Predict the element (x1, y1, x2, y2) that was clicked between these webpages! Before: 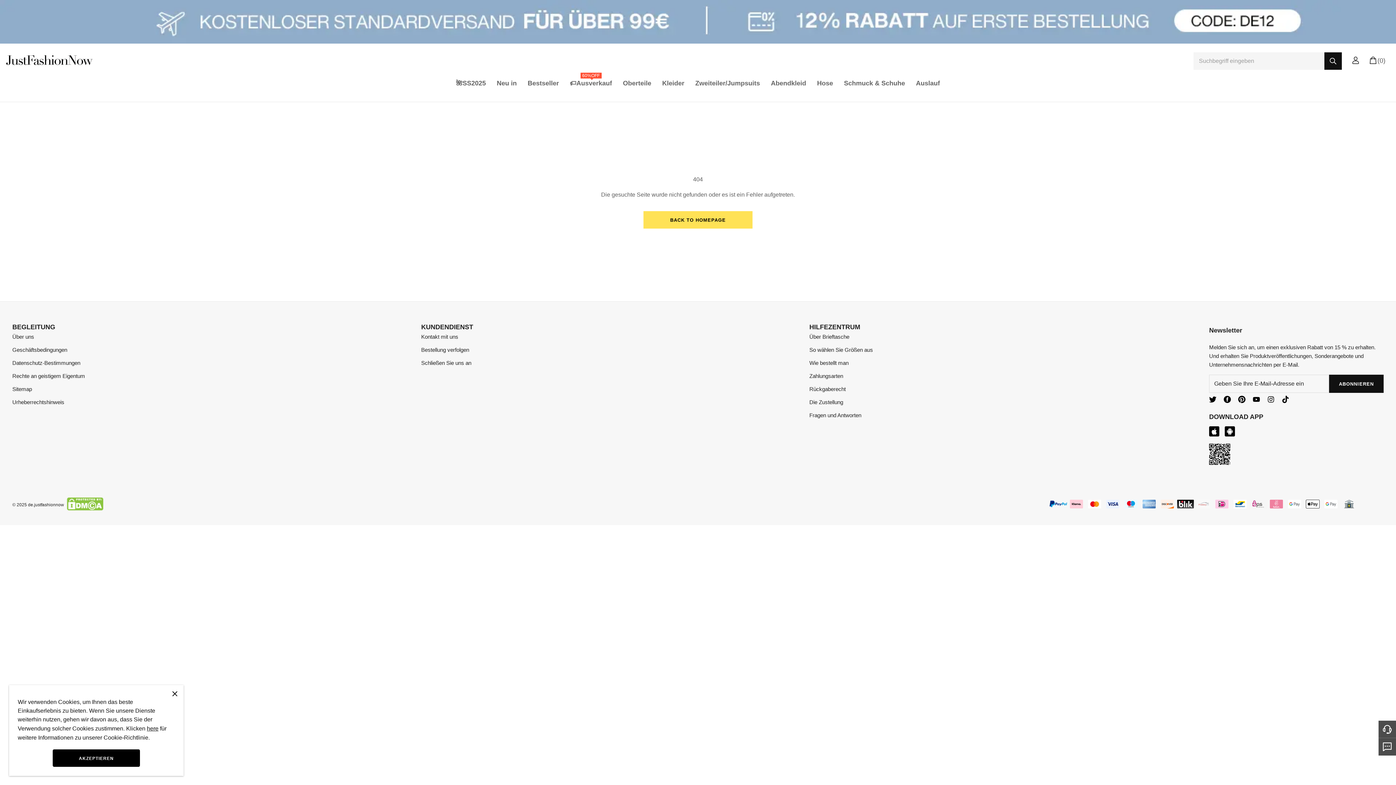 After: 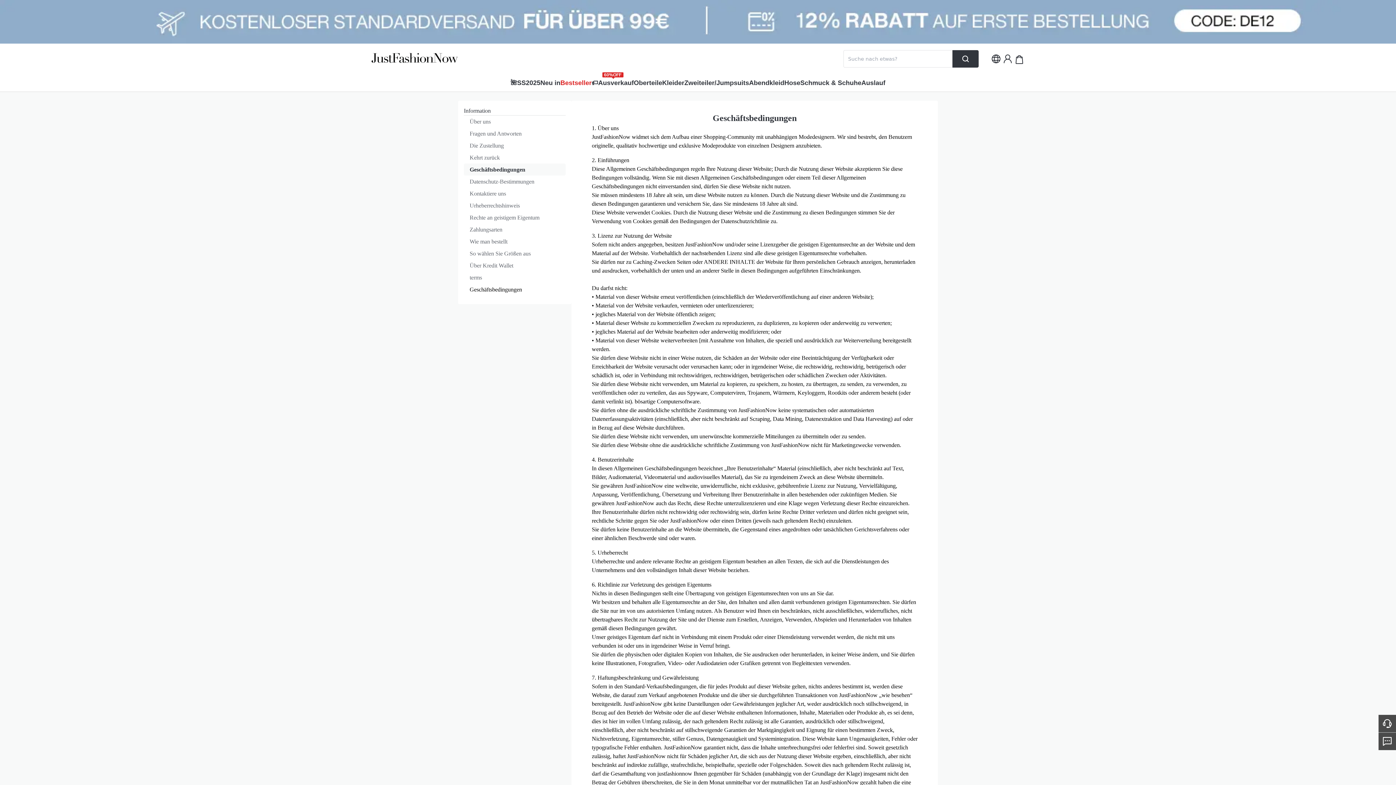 Action: label: Geschäftsbedingungen bbox: (12, 346, 67, 353)